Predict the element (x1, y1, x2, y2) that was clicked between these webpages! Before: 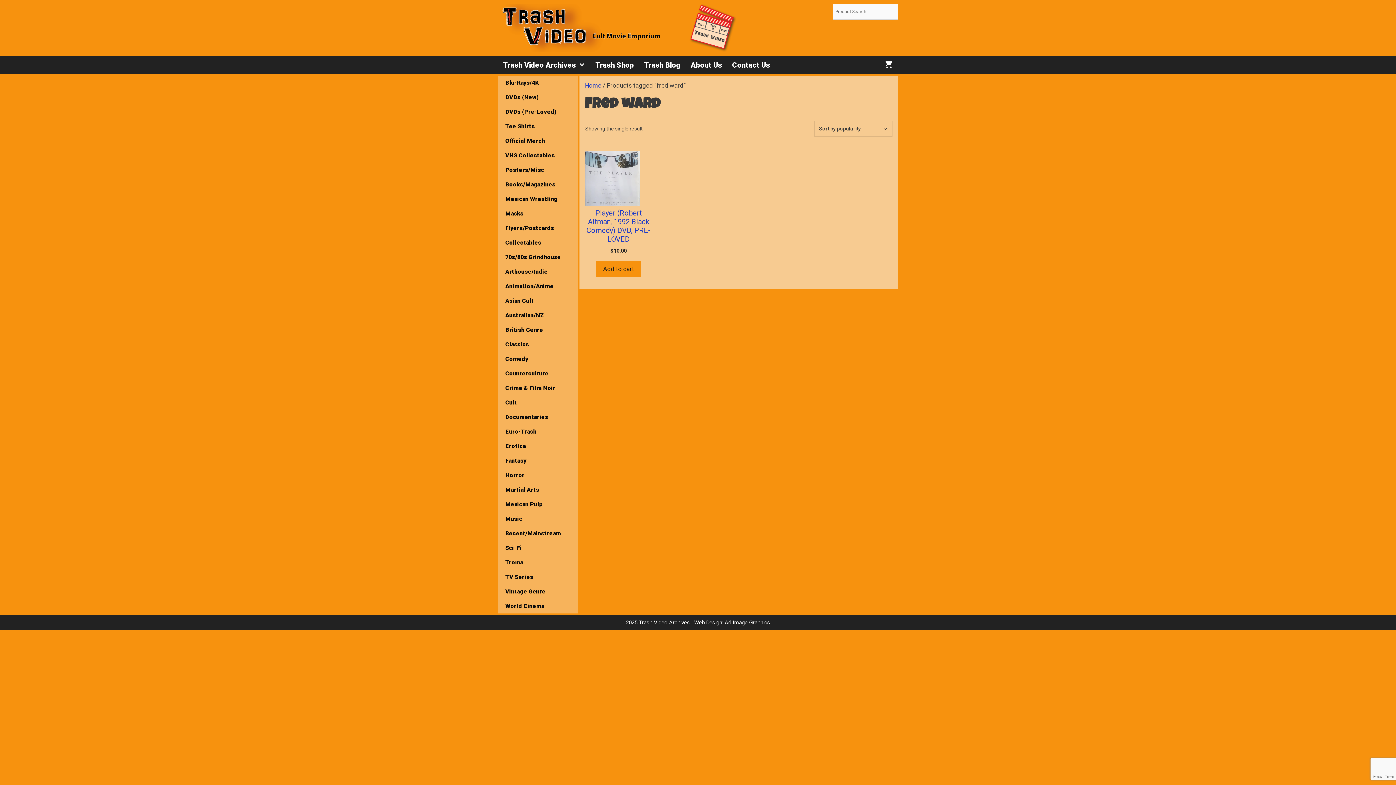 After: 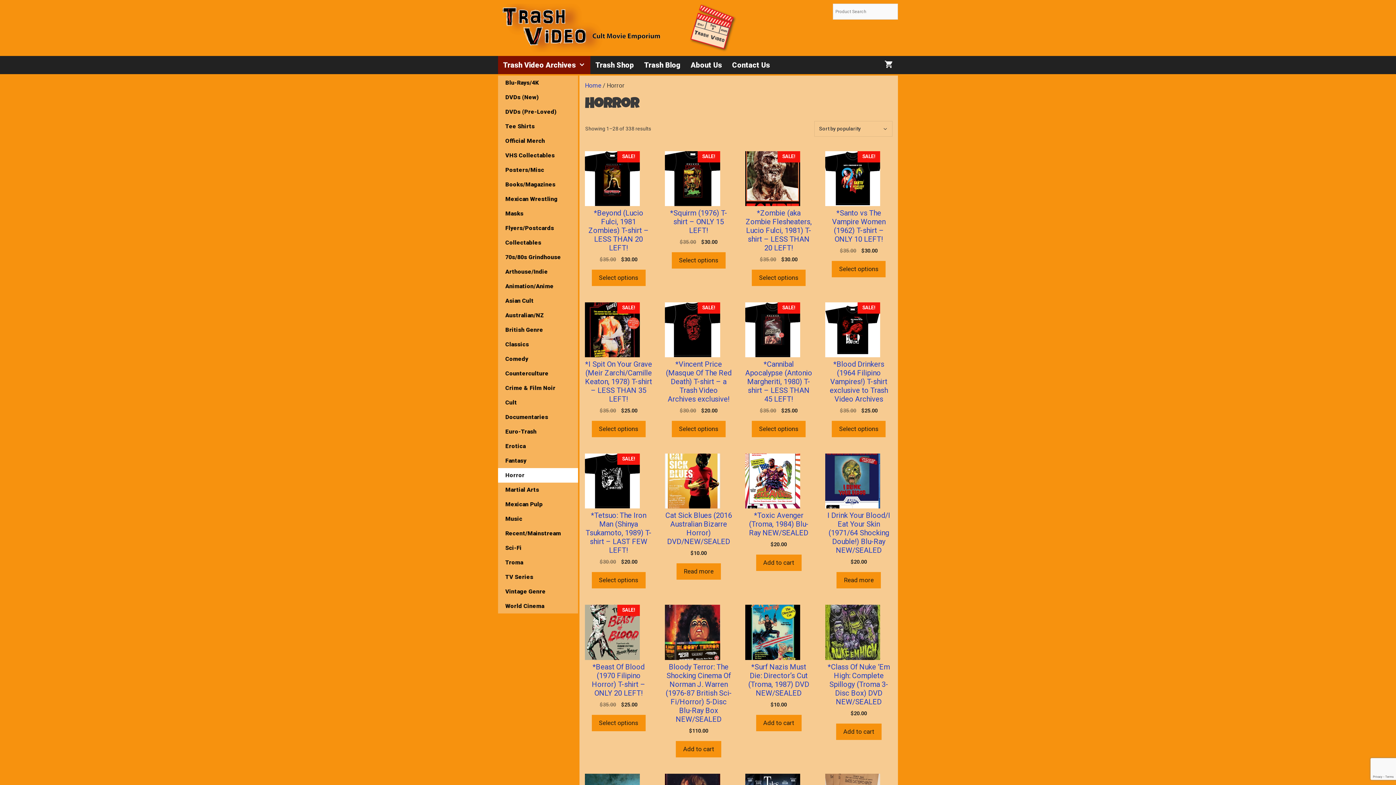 Action: bbox: (498, 468, 578, 482) label: Horror